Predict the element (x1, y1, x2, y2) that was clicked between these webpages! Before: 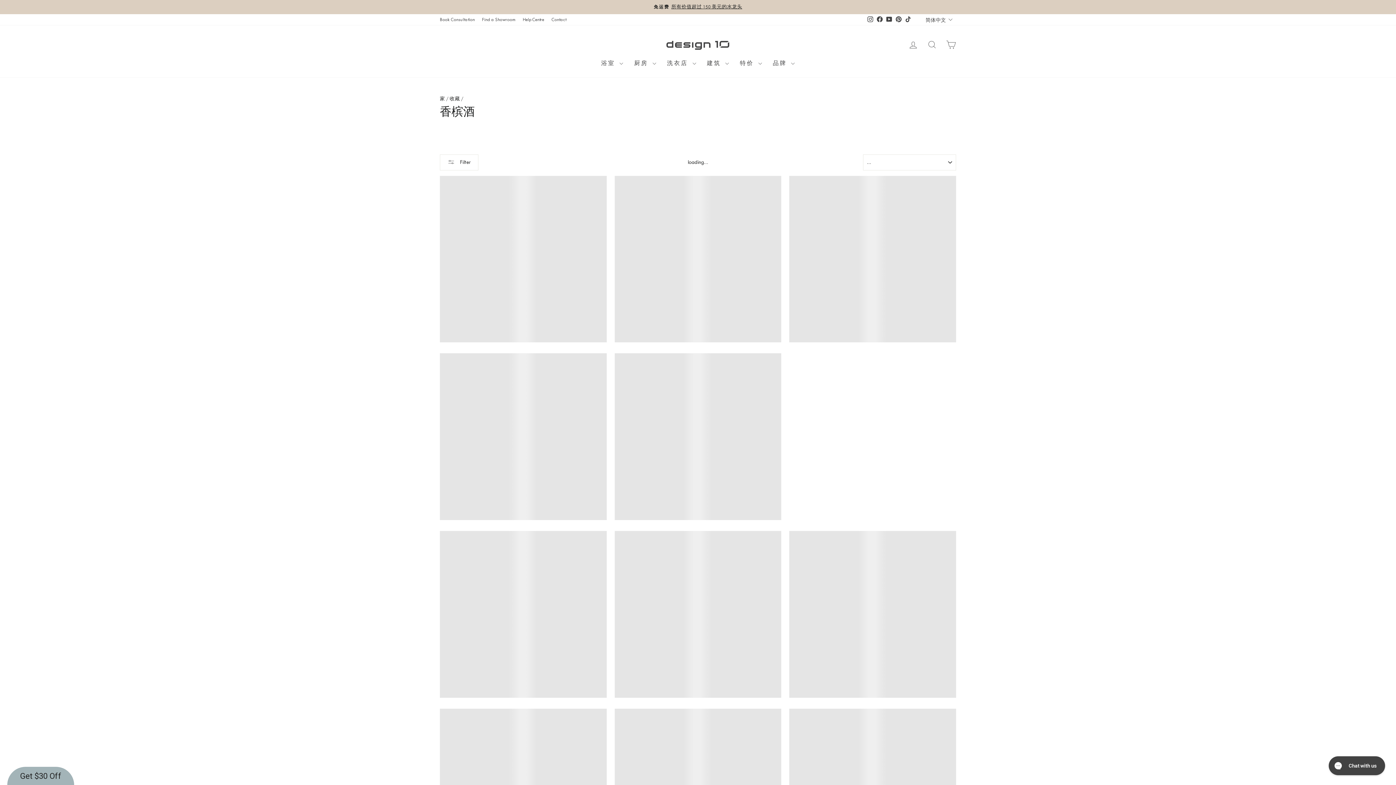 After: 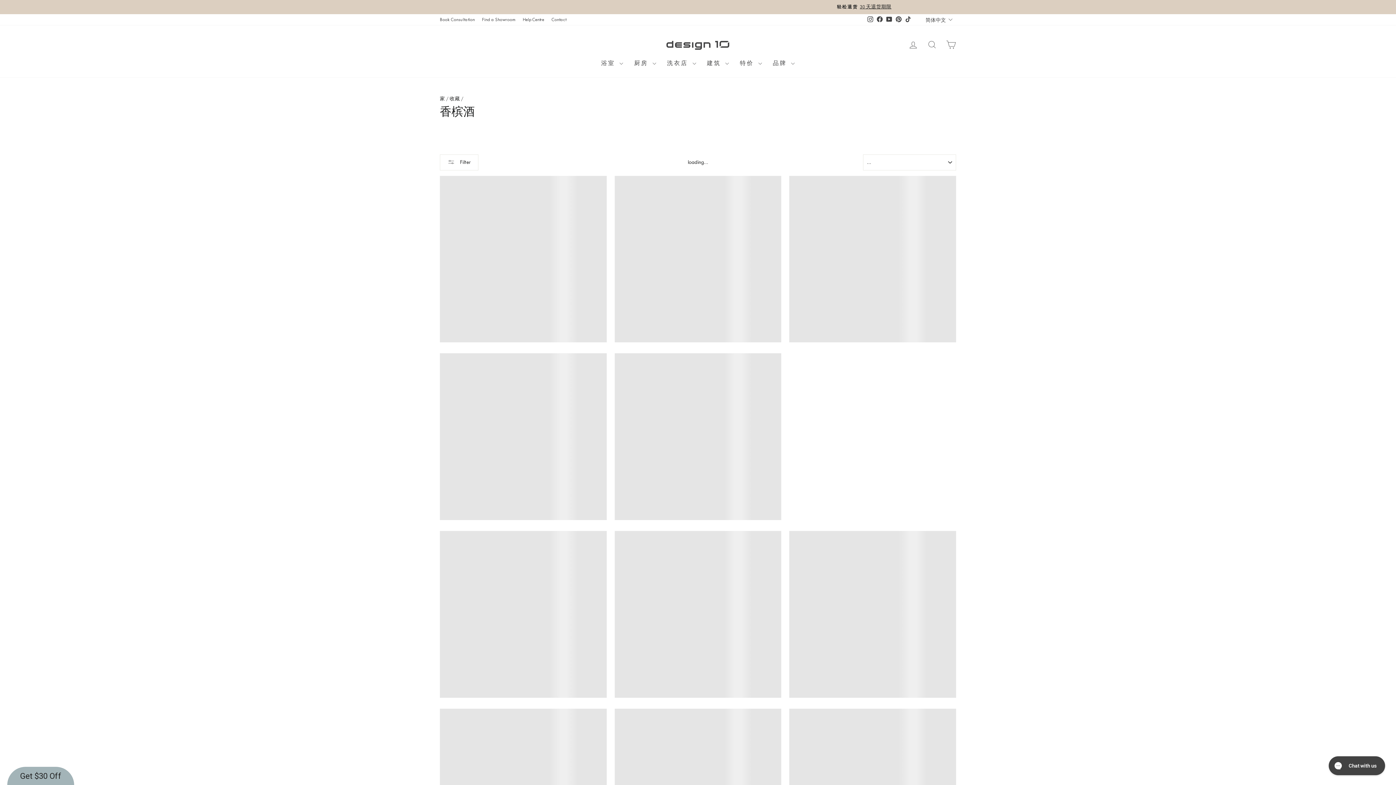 Action: bbox: (903, 14, 913, 25) label: TikTok